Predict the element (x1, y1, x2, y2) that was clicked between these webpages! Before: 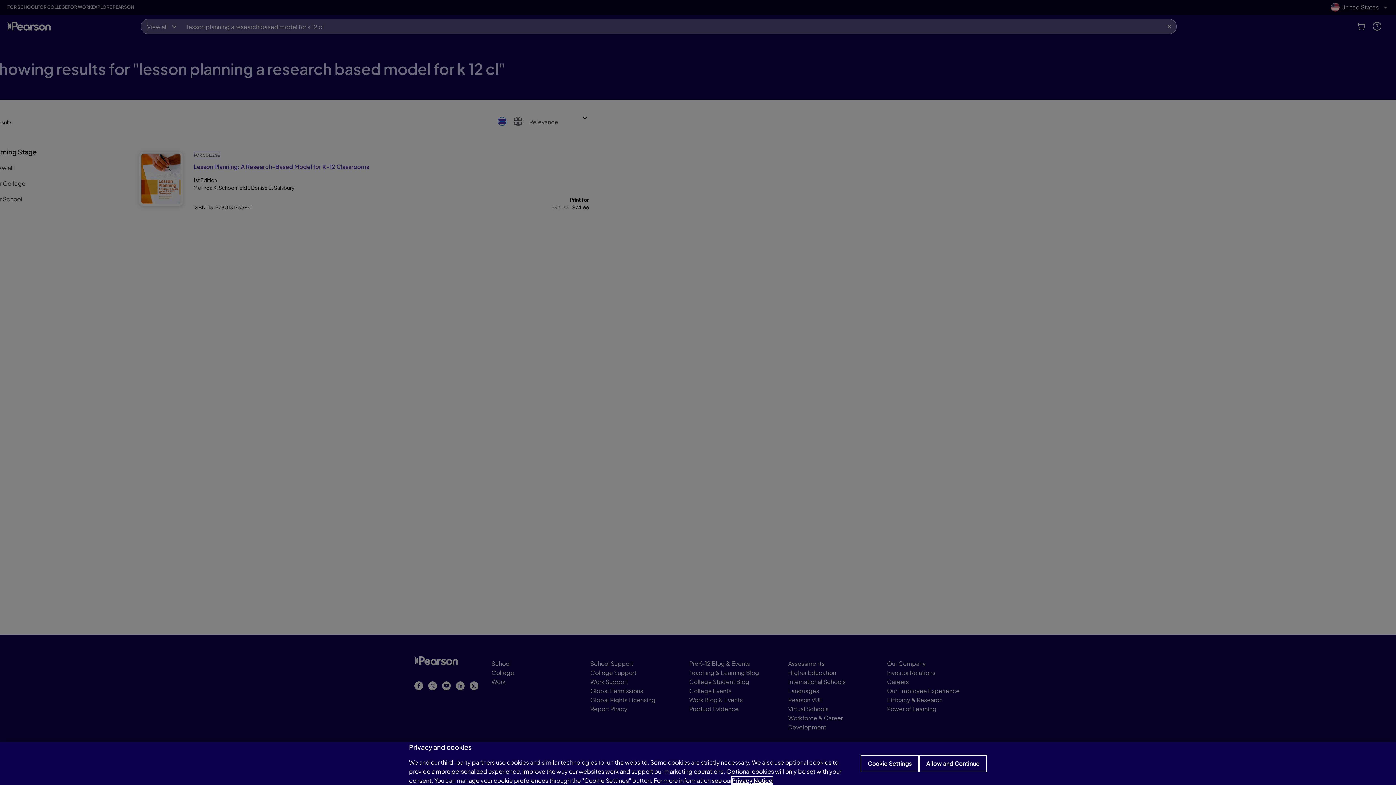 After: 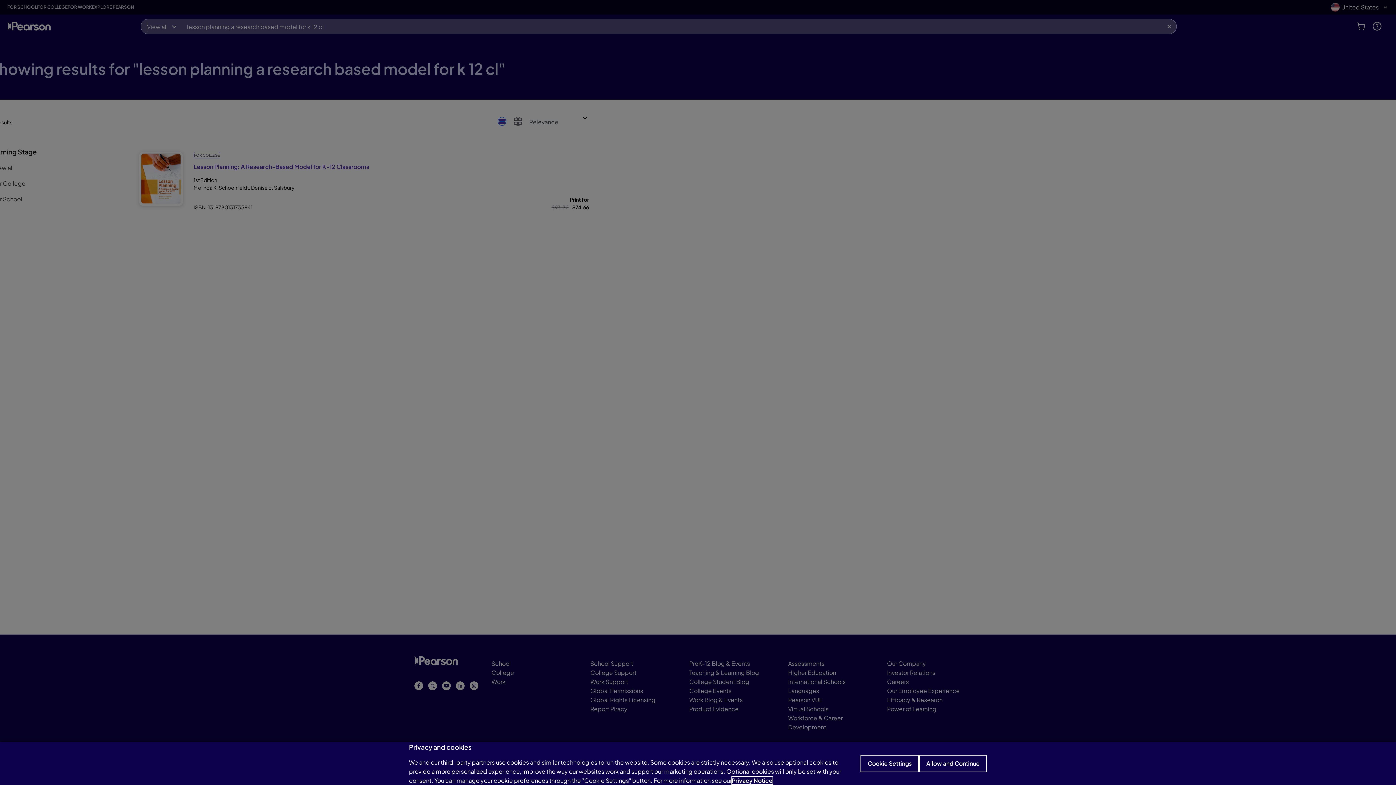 Action: bbox: (732, 777, 772, 784) label: Privacy Notice, opens in a new tab